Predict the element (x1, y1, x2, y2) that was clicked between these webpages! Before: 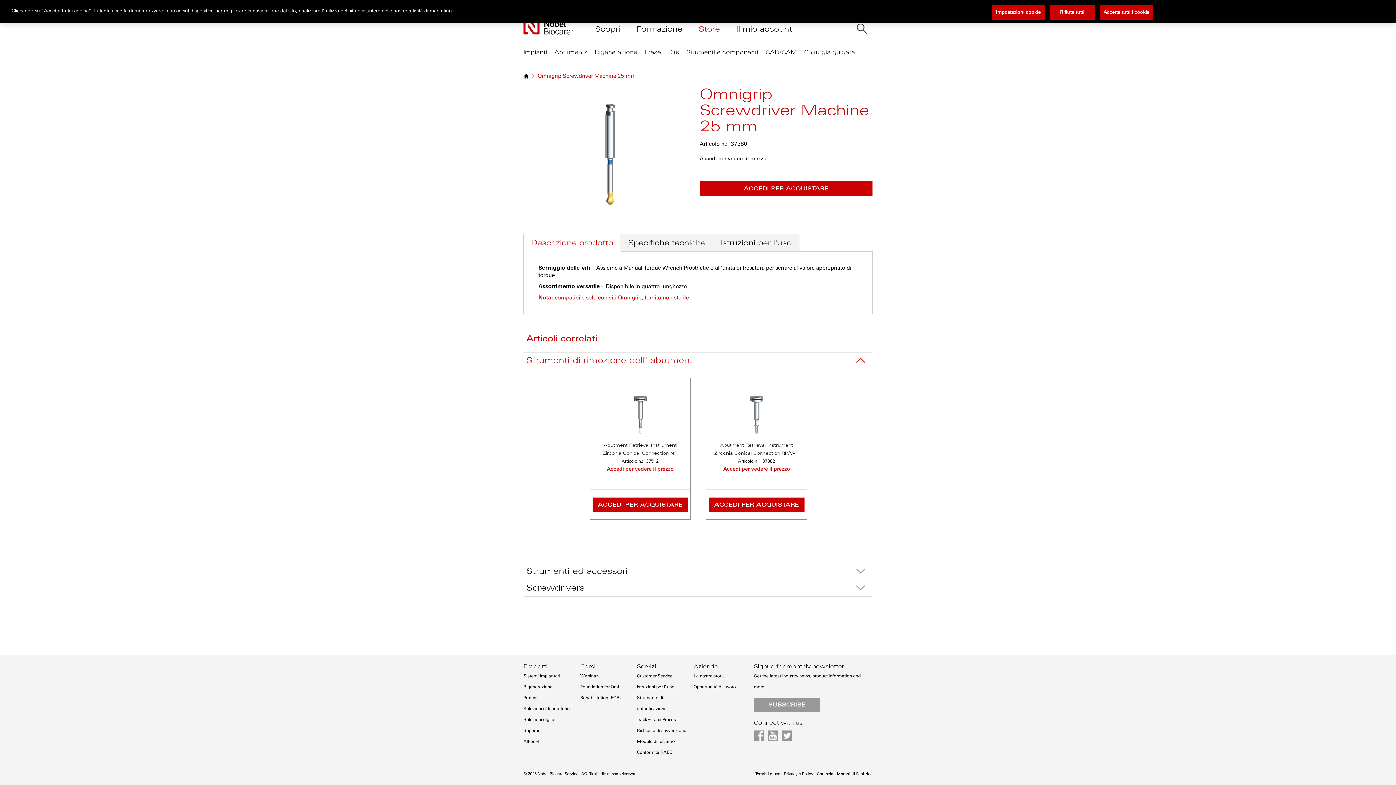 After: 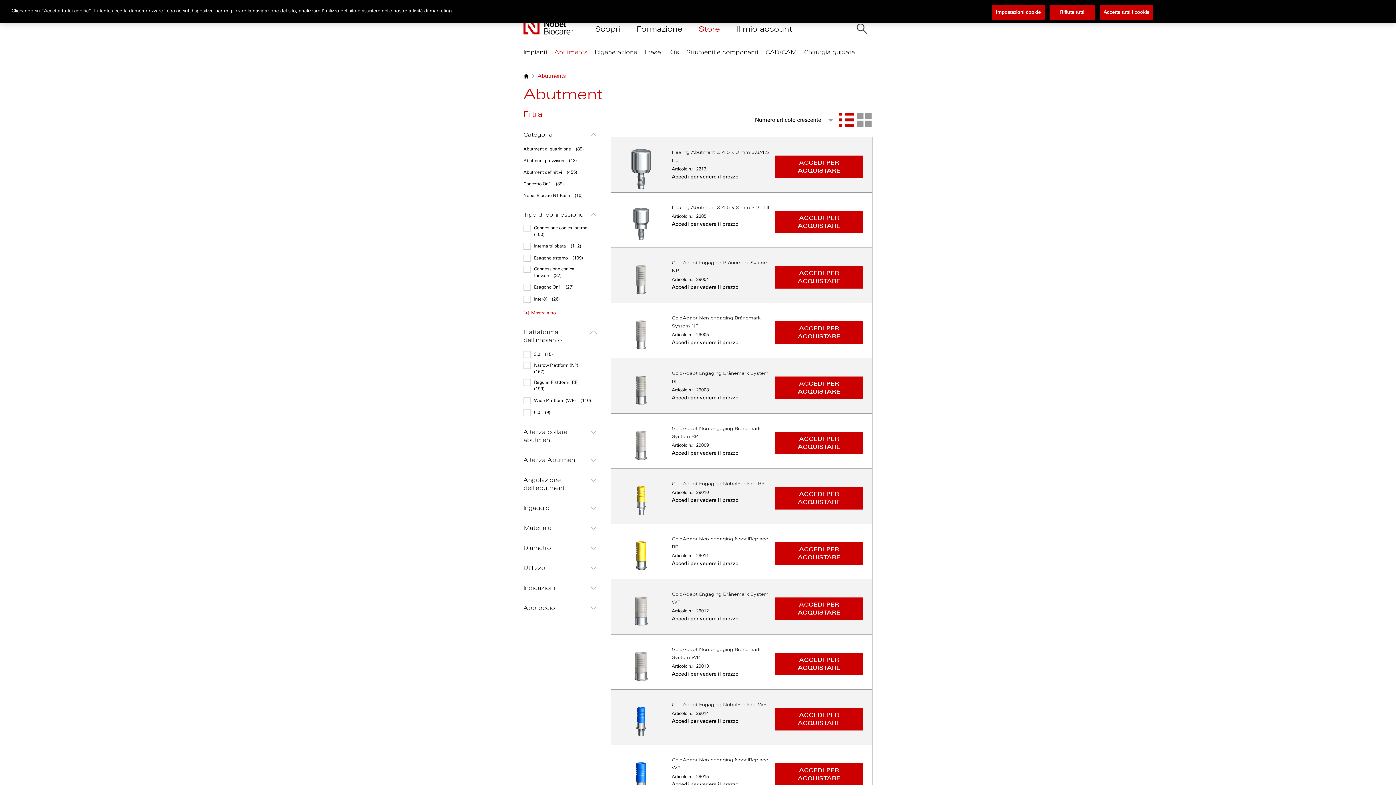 Action: label: Abutments bbox: (554, 48, 594, 52)